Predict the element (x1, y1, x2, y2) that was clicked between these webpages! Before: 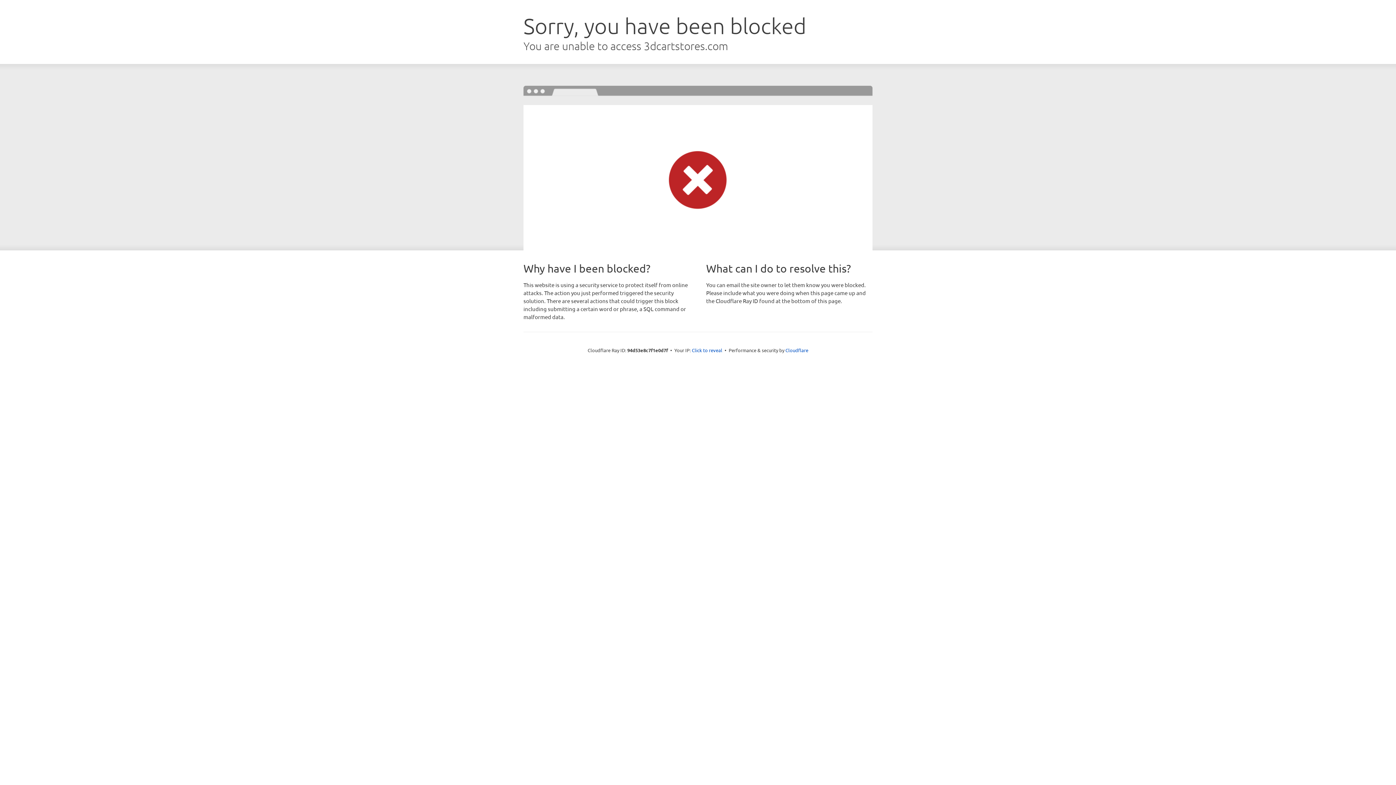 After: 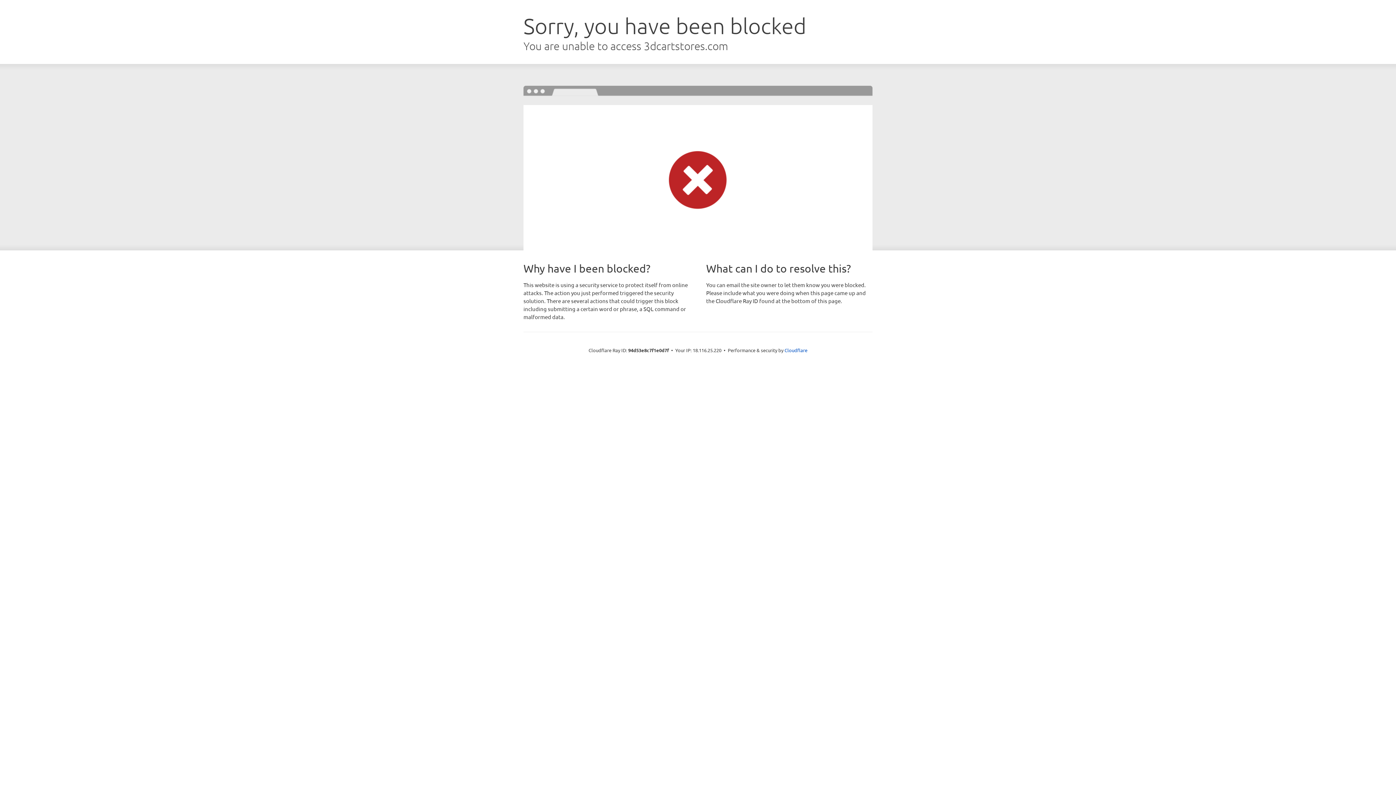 Action: label: Click to reveal bbox: (692, 346, 722, 353)